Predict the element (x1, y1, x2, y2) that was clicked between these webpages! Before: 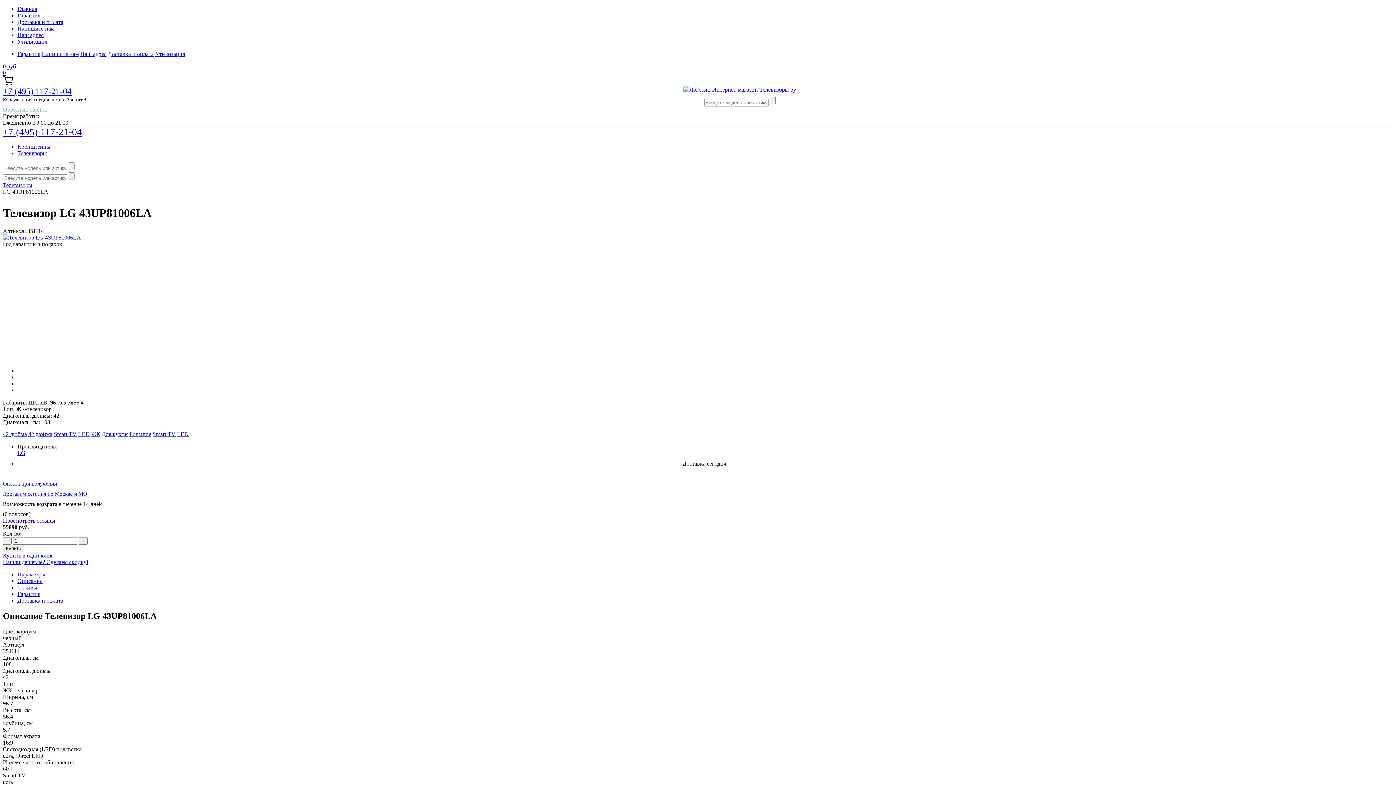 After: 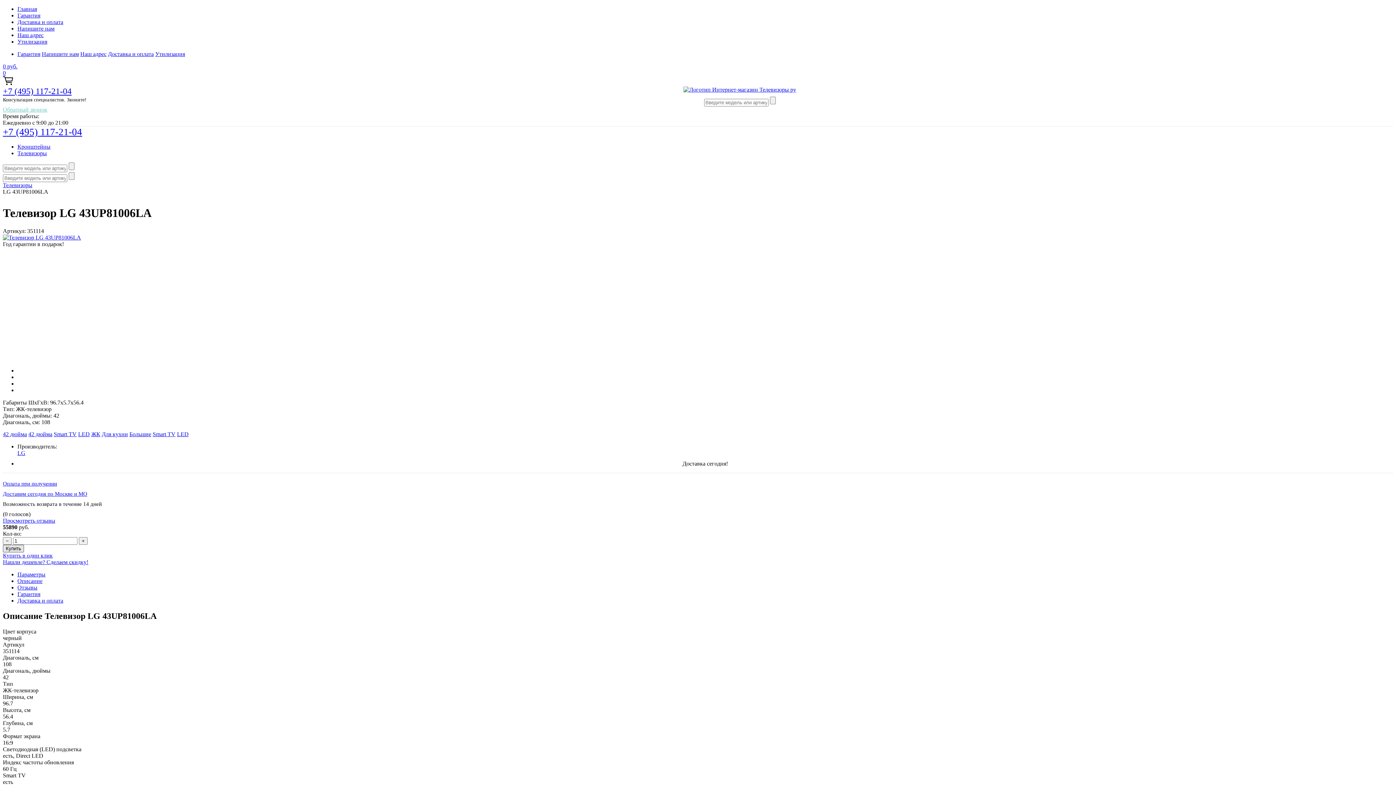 Action: label: Купить bbox: (2, 545, 24, 552)